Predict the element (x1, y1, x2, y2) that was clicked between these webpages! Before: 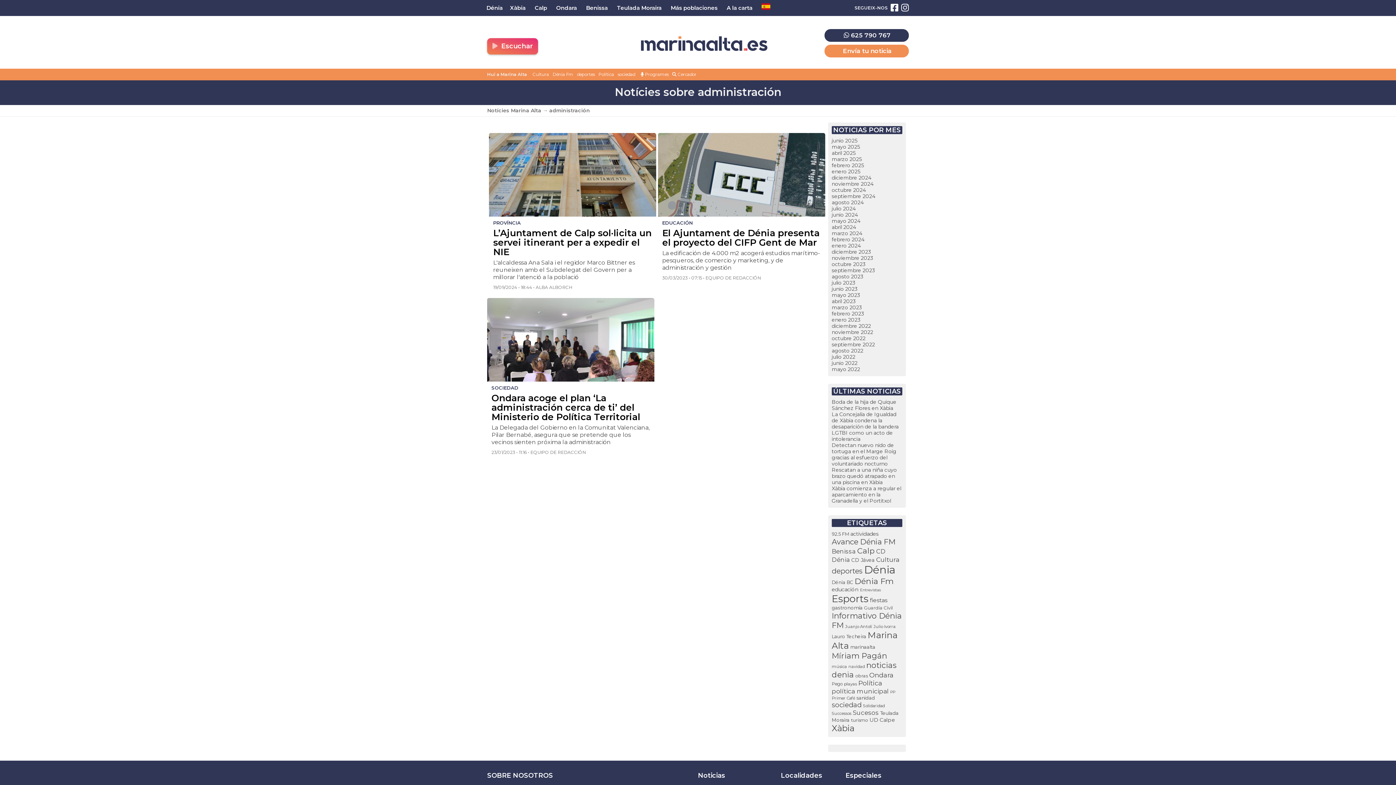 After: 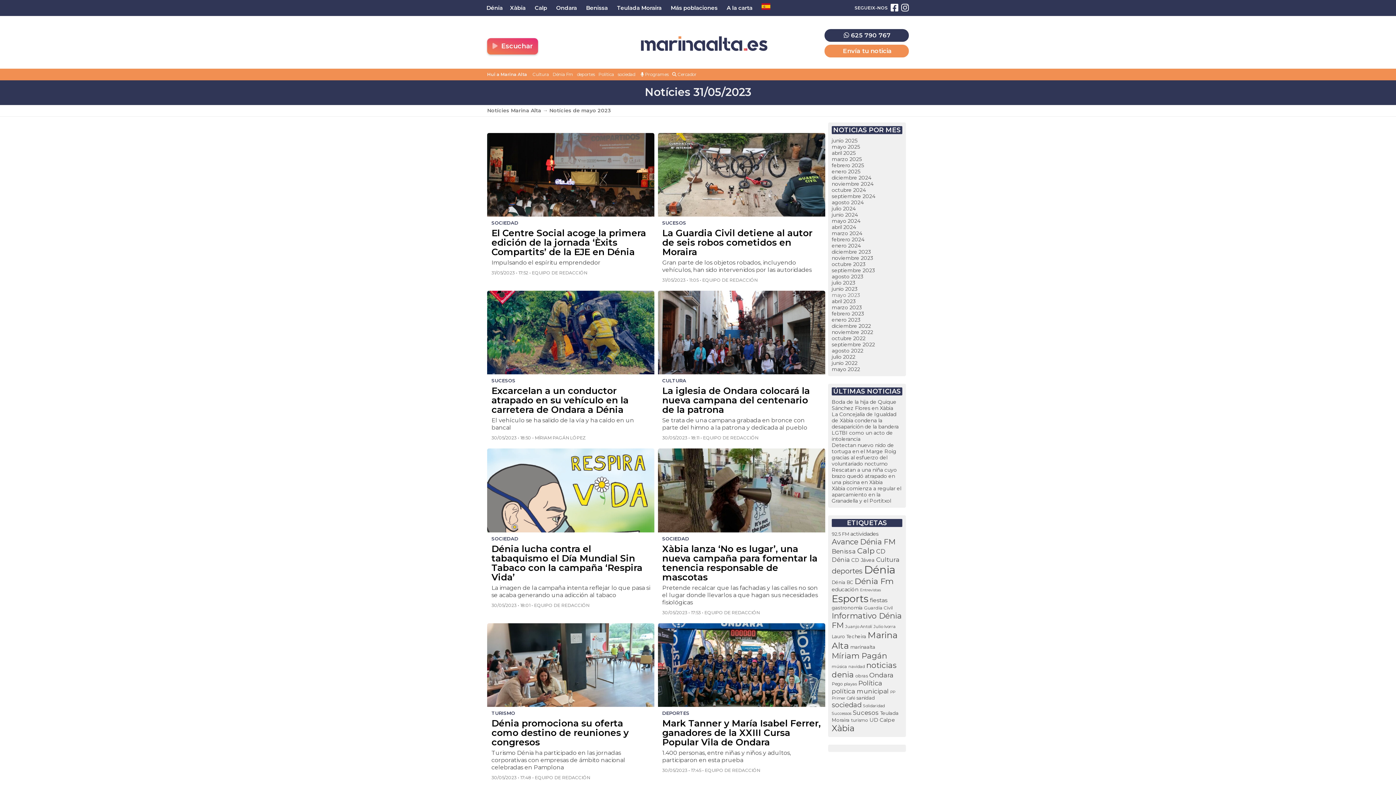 Action: bbox: (831, 292, 860, 298) label: mayo 2023